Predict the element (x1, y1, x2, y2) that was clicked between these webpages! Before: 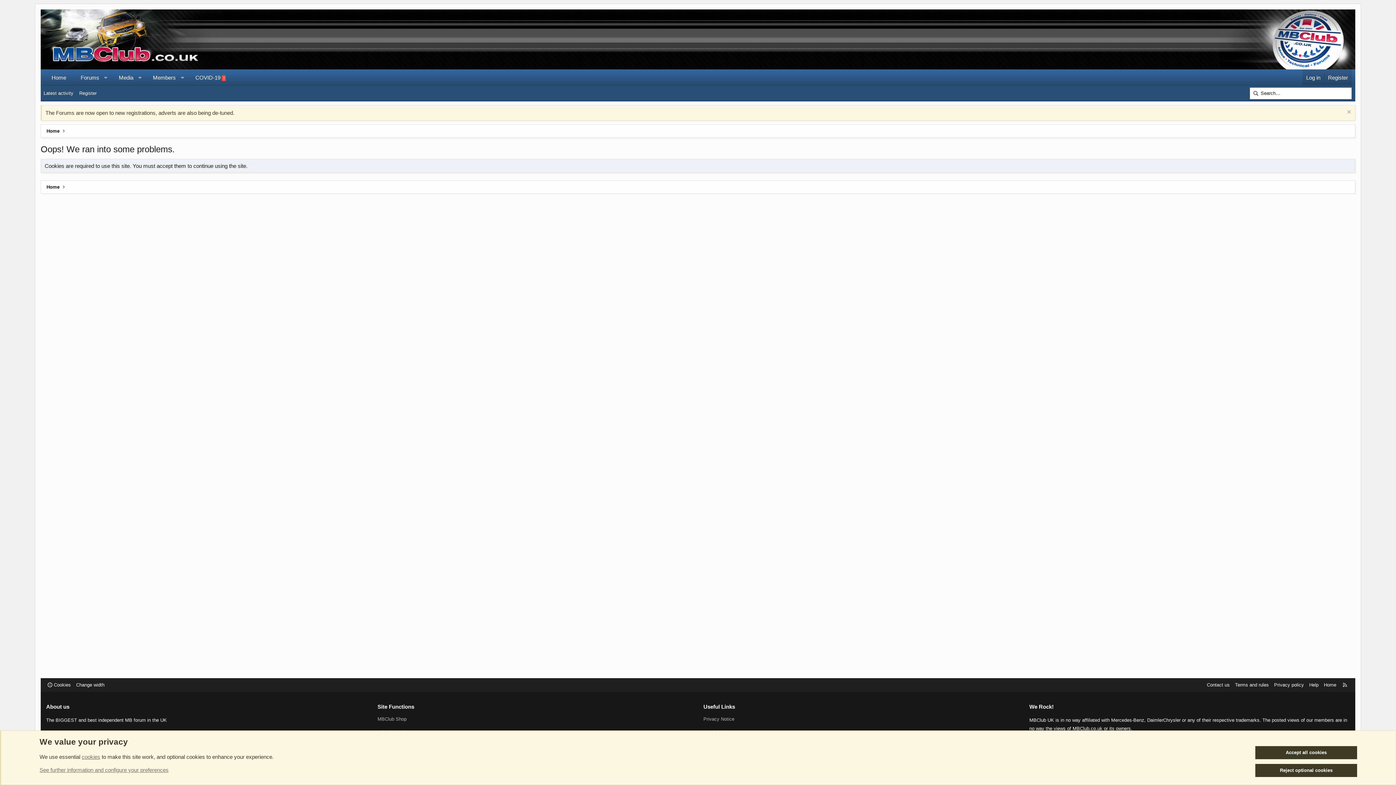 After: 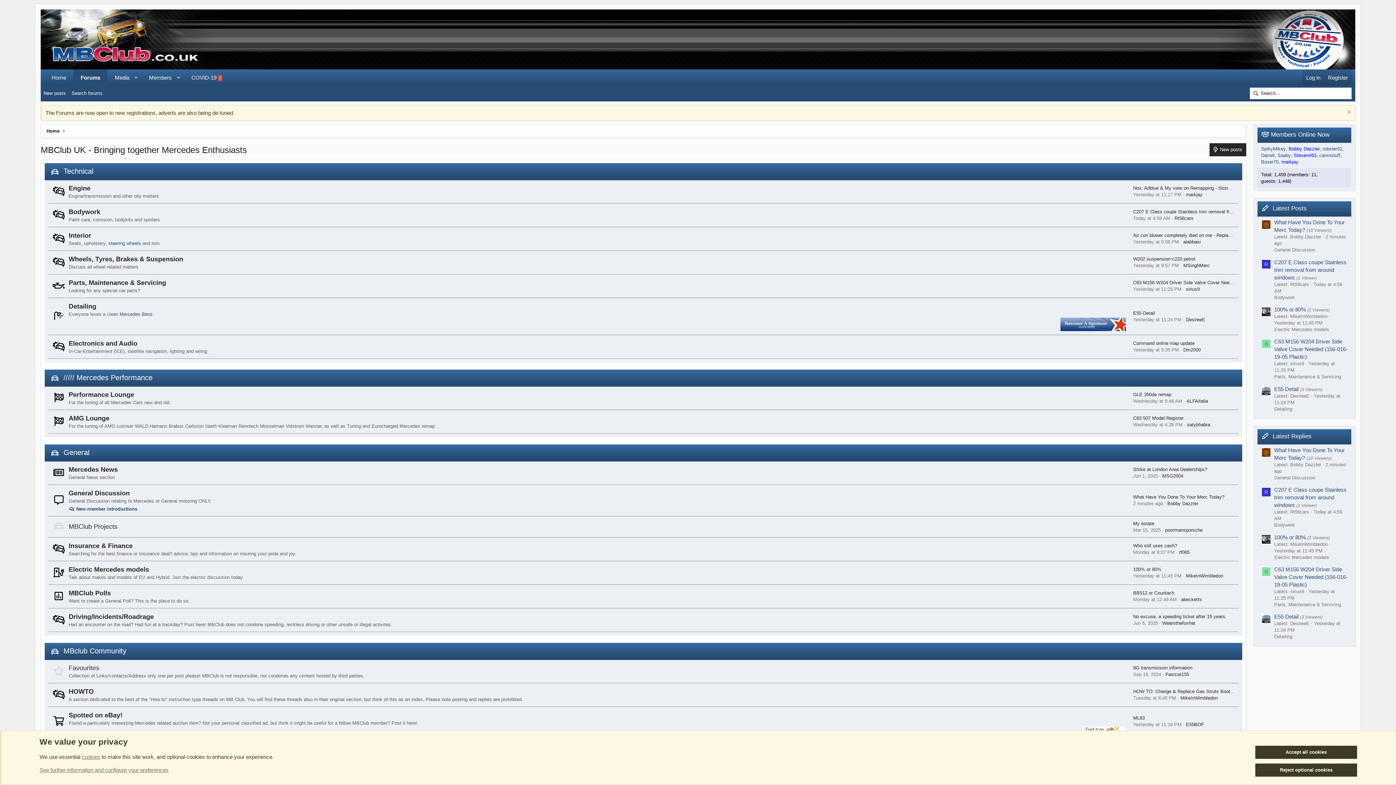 Action: bbox: (40, 62, 222, 68)